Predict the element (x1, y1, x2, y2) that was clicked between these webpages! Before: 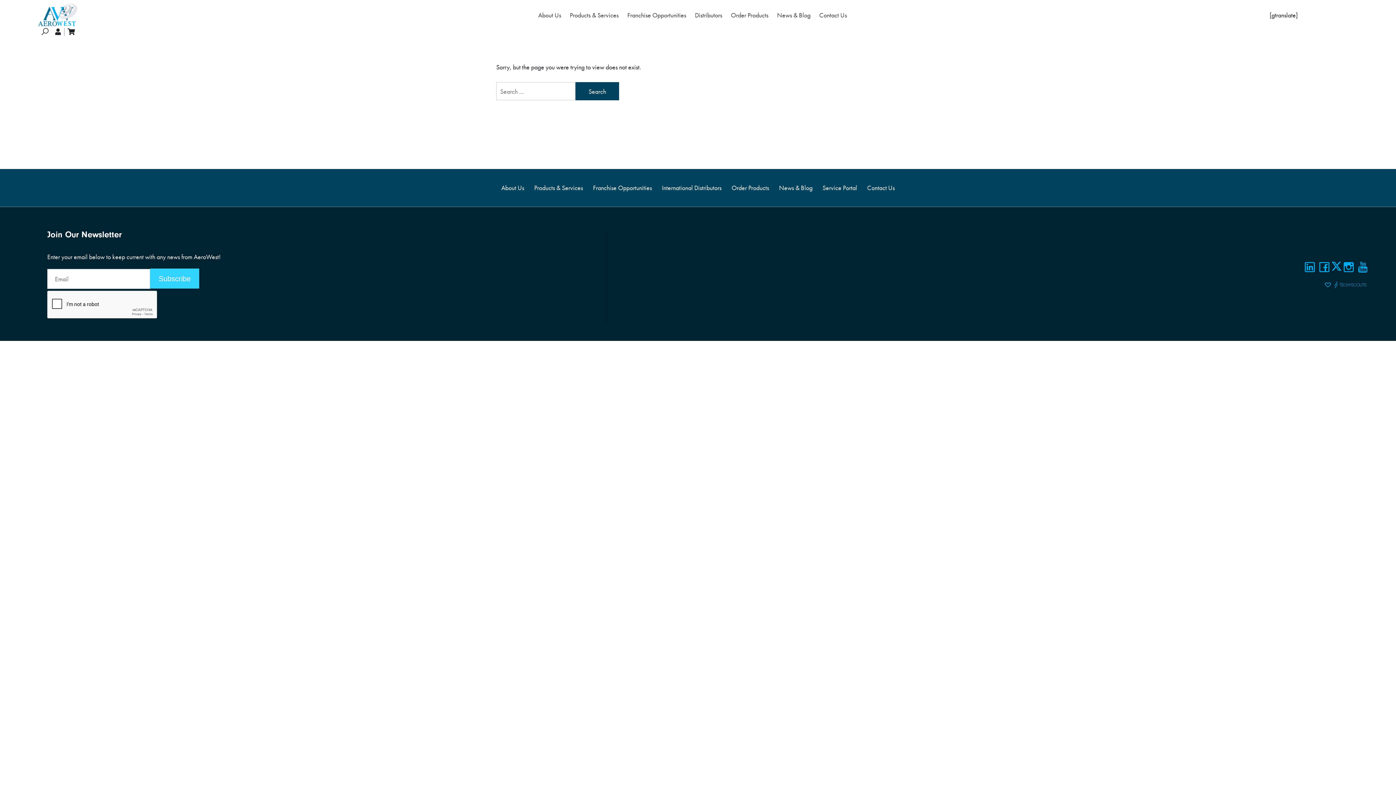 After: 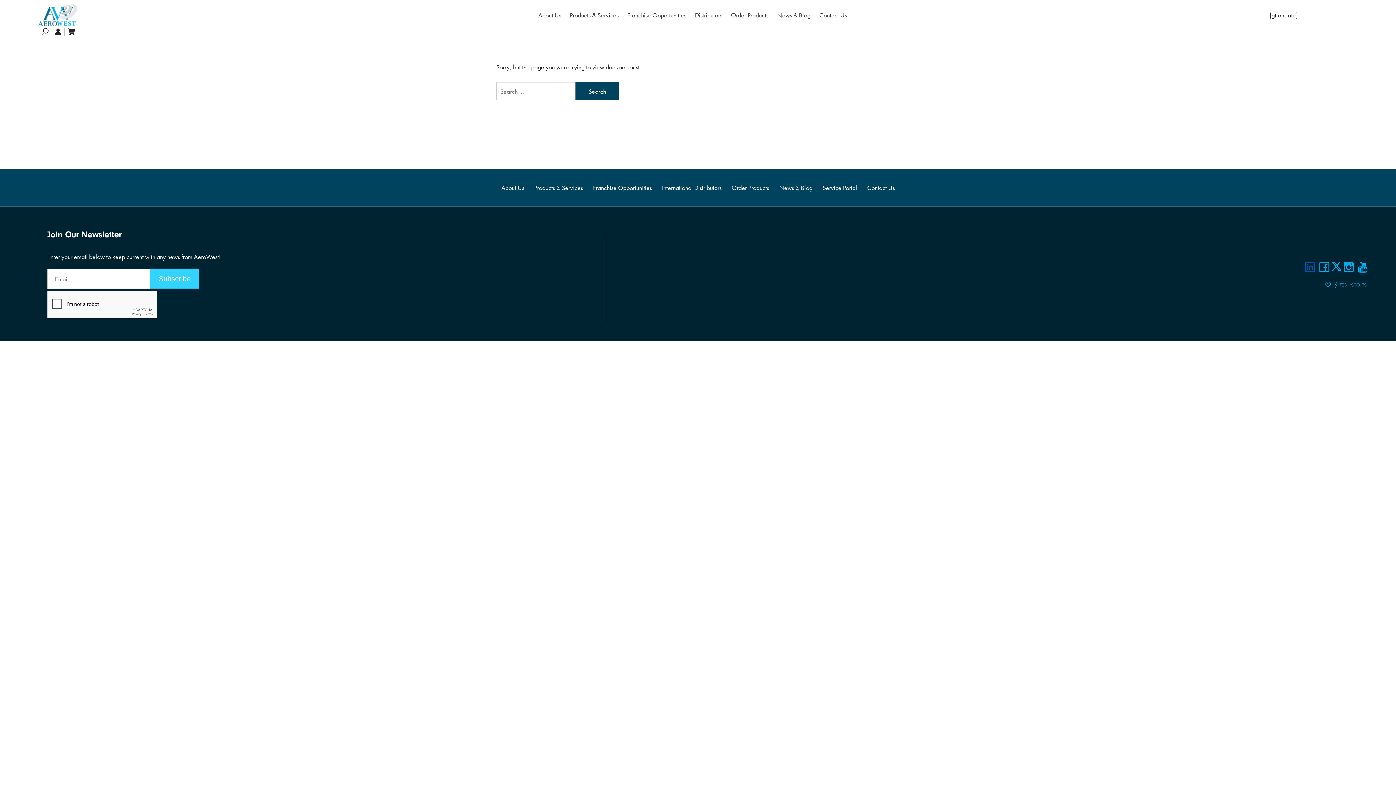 Action: bbox: (1302, 259, 1317, 274)